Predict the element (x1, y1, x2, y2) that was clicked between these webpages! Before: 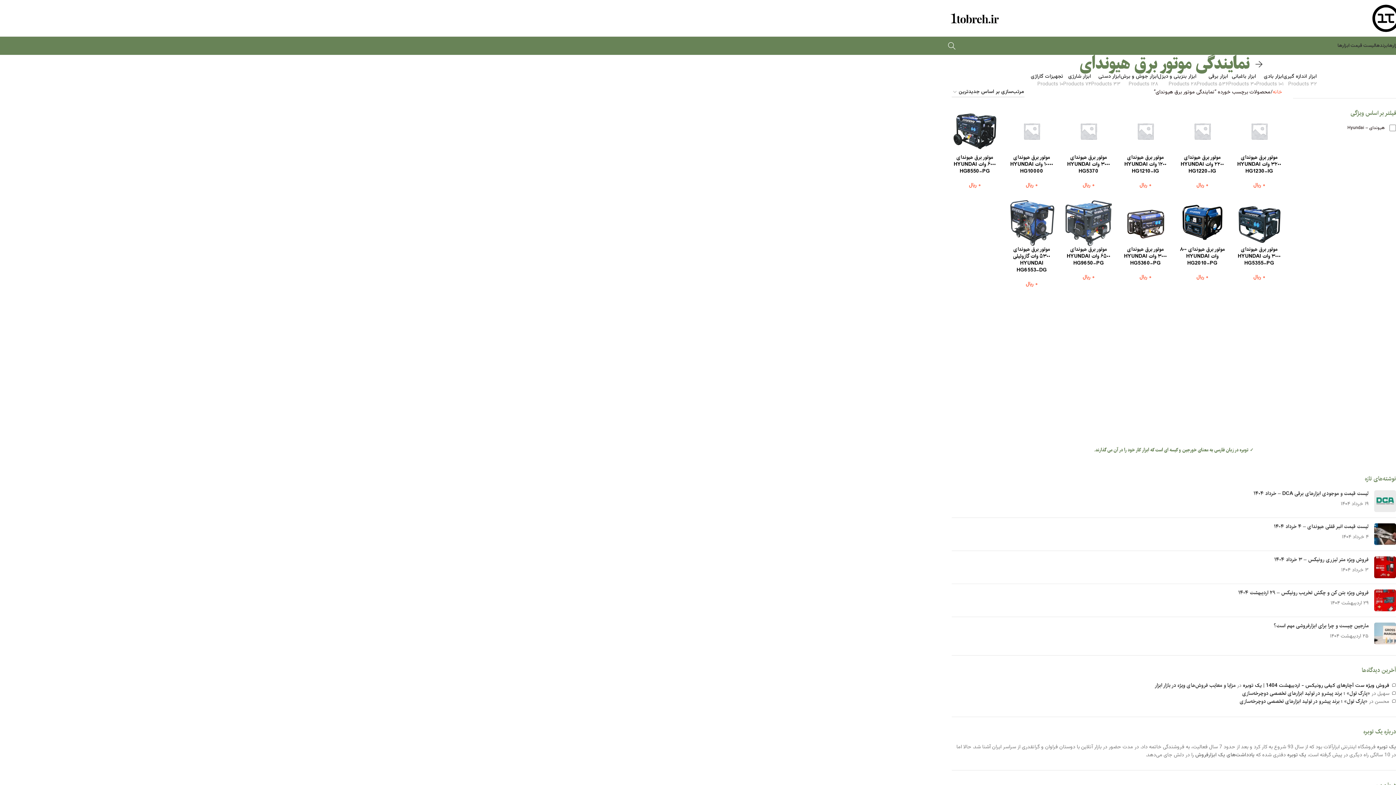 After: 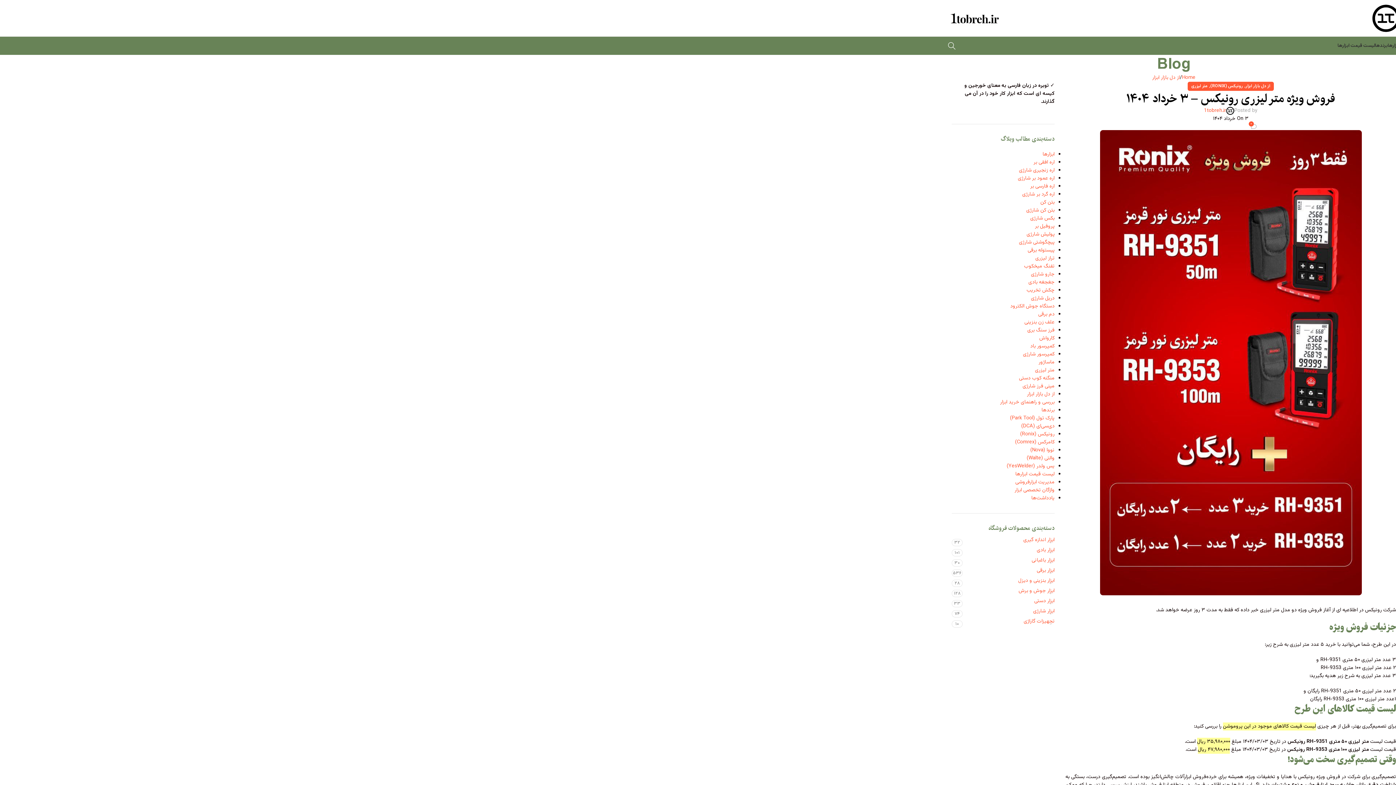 Action: bbox: (1274, 555, 1369, 564) label: فروش ویژه متر لیزری رونیکس – ۳ خرداد ۱۴۰۴